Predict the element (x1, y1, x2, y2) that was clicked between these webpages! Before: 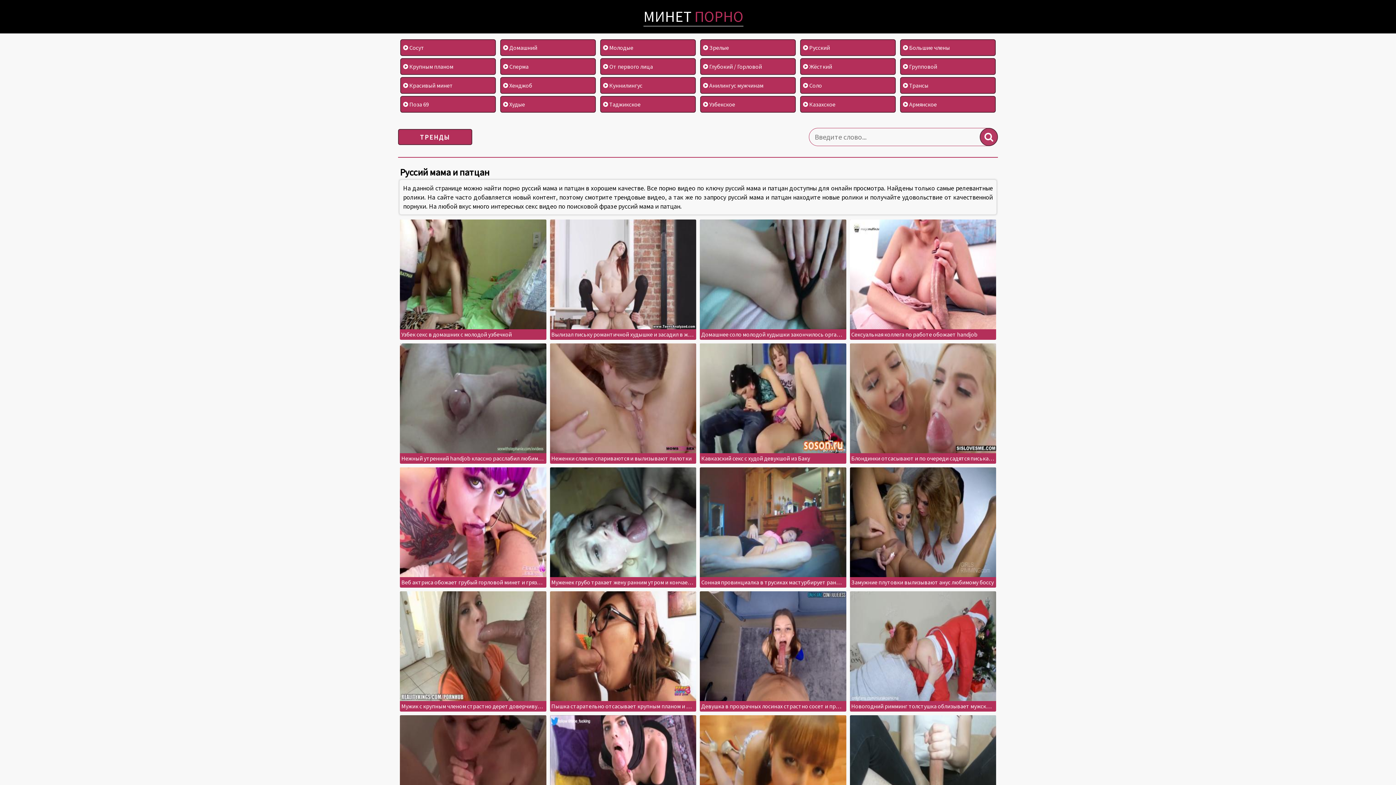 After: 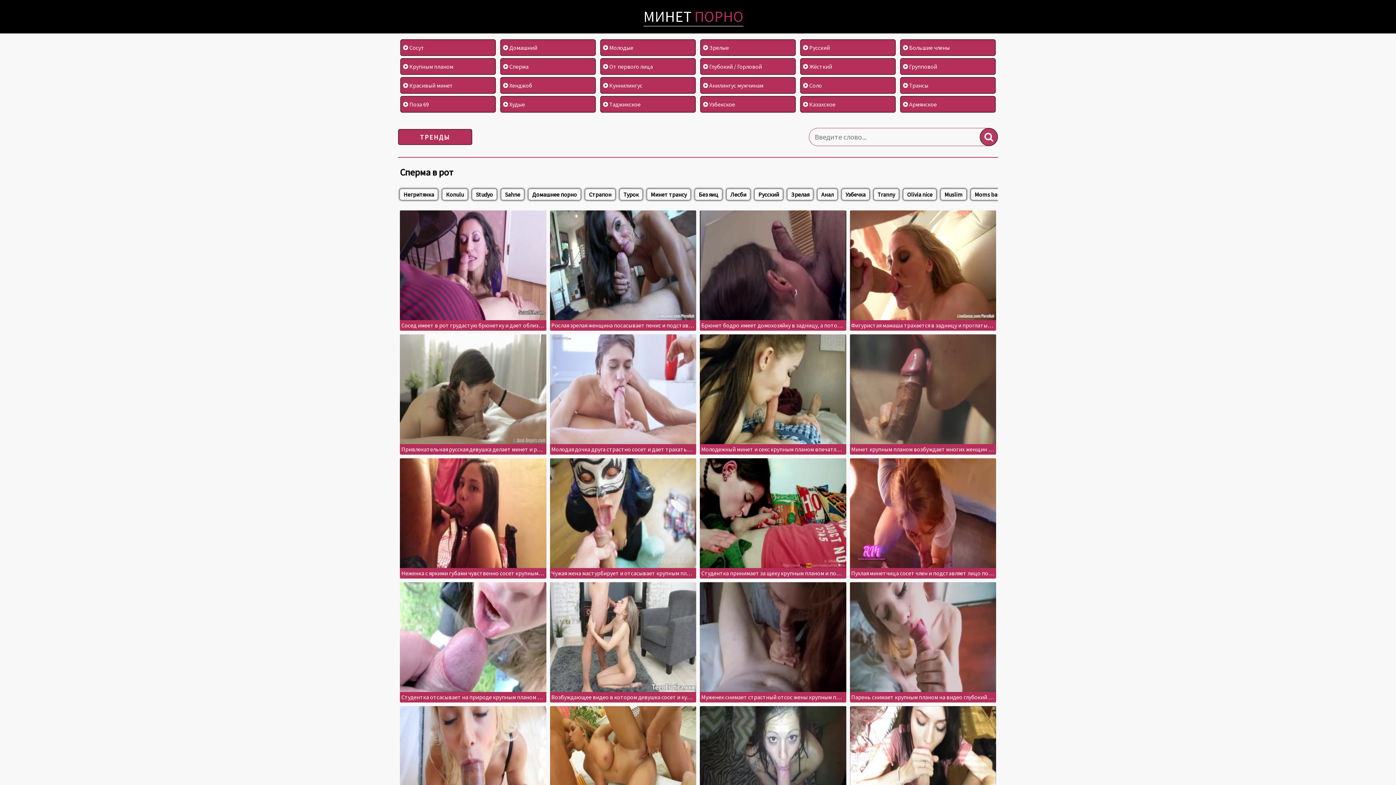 Action: bbox: (500, 58, 595, 74) label:  Сперма